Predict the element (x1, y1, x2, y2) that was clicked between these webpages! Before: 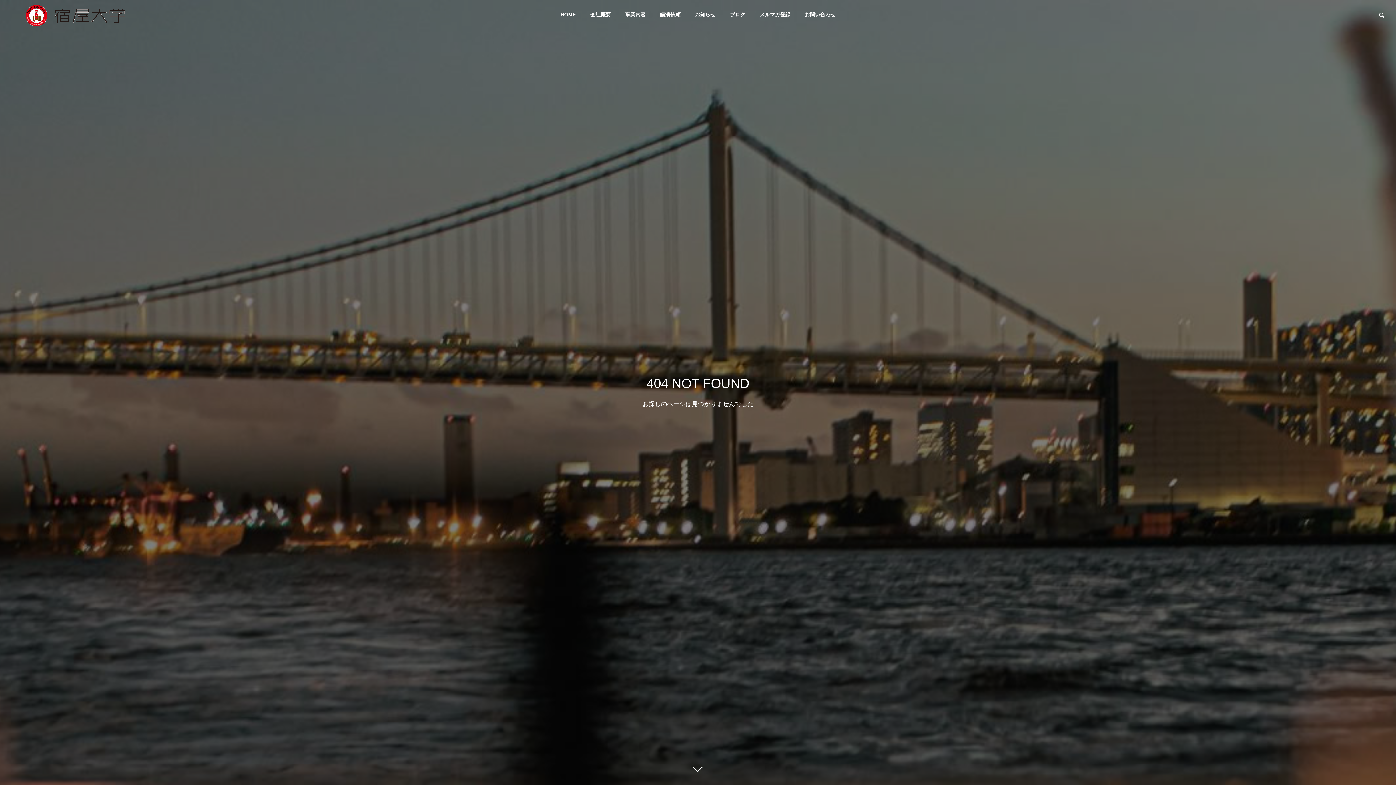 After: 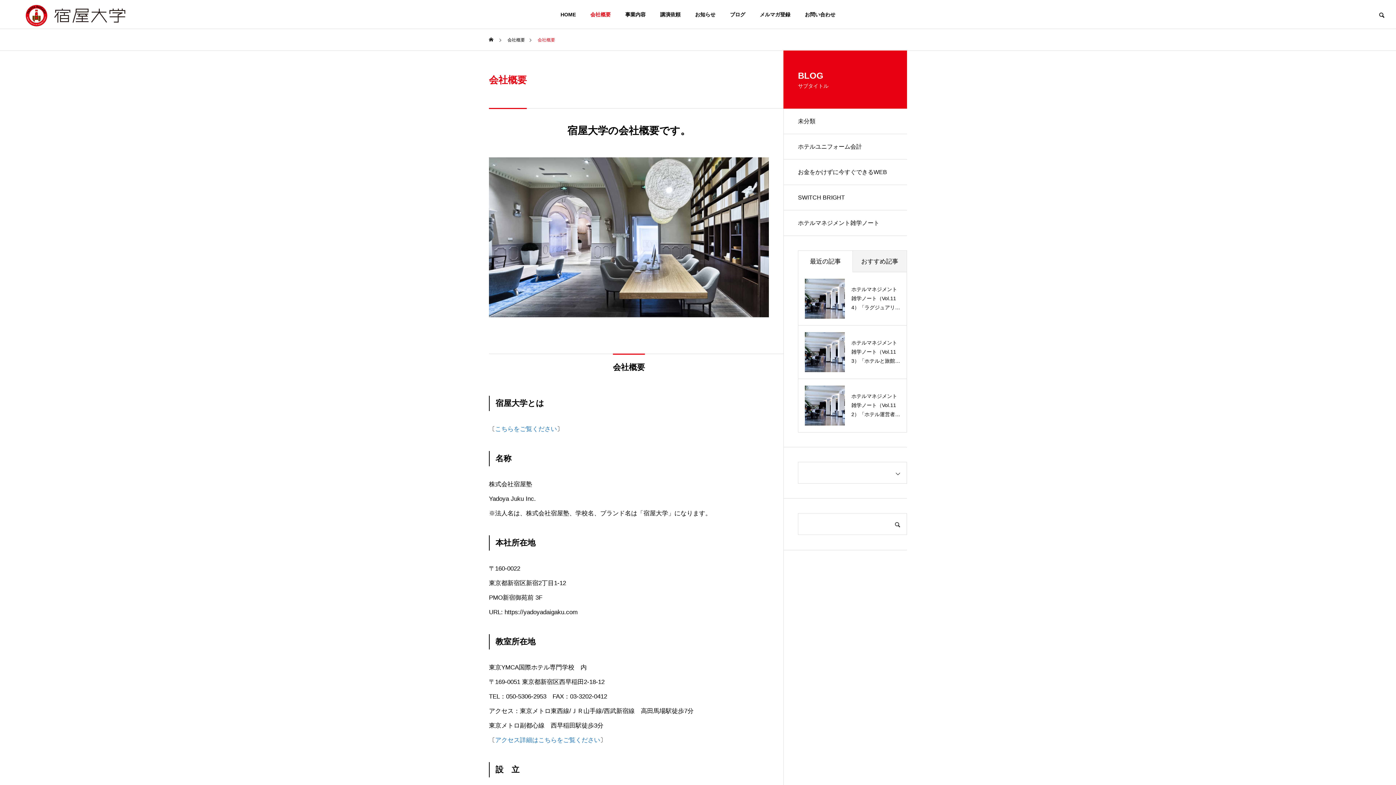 Action: label: 会社概要 bbox: (583, 0, 618, 29)